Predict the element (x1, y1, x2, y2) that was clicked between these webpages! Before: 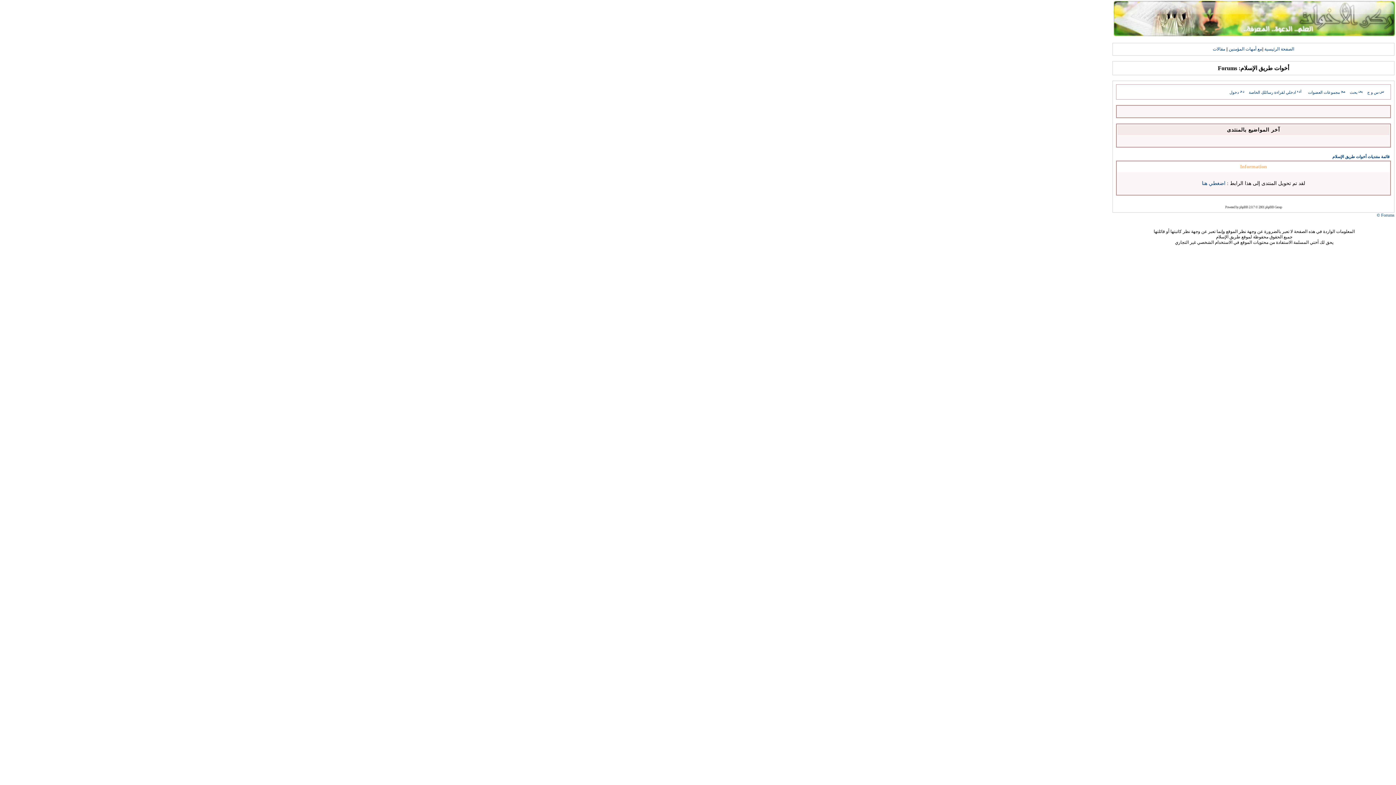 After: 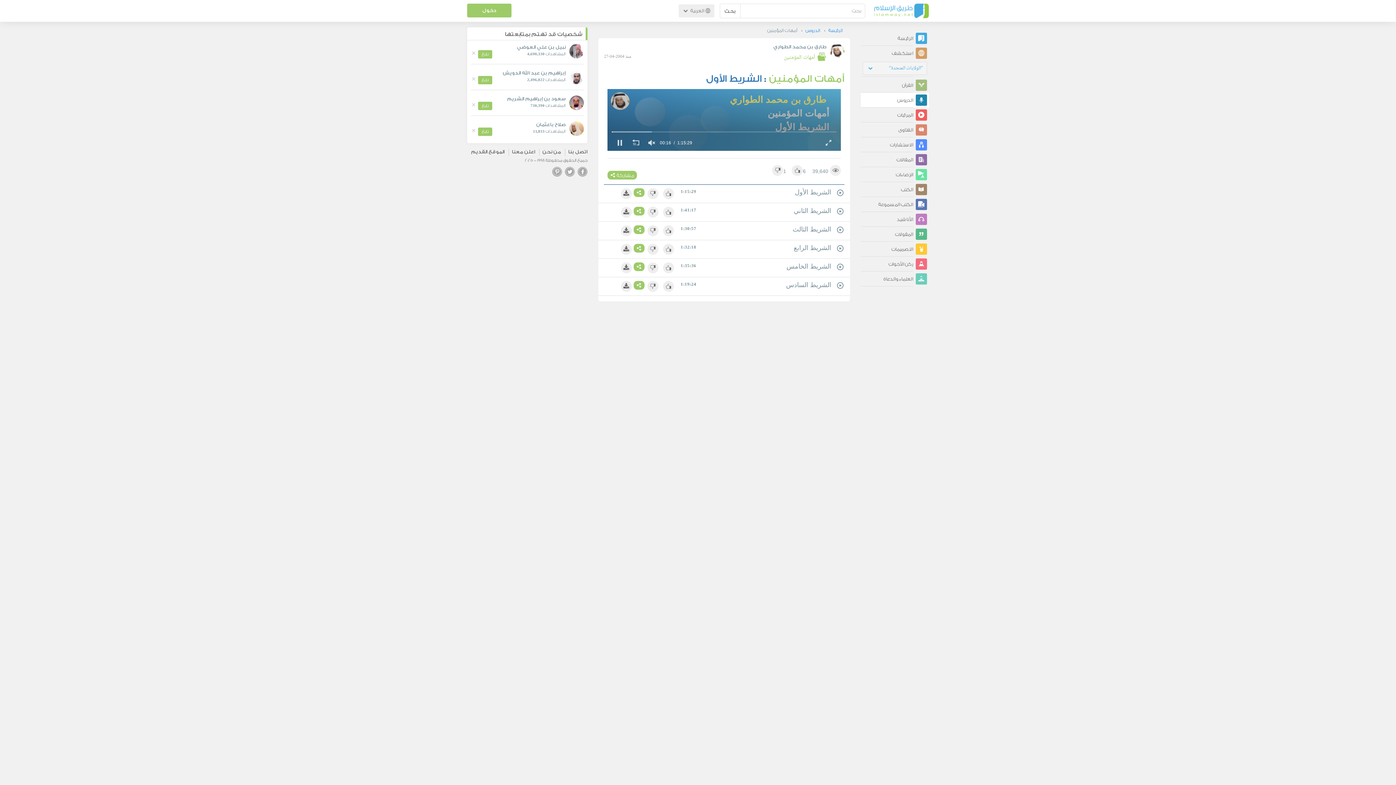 Action: label: مع أمهات المؤمنين bbox: (1229, 46, 1262, 51)